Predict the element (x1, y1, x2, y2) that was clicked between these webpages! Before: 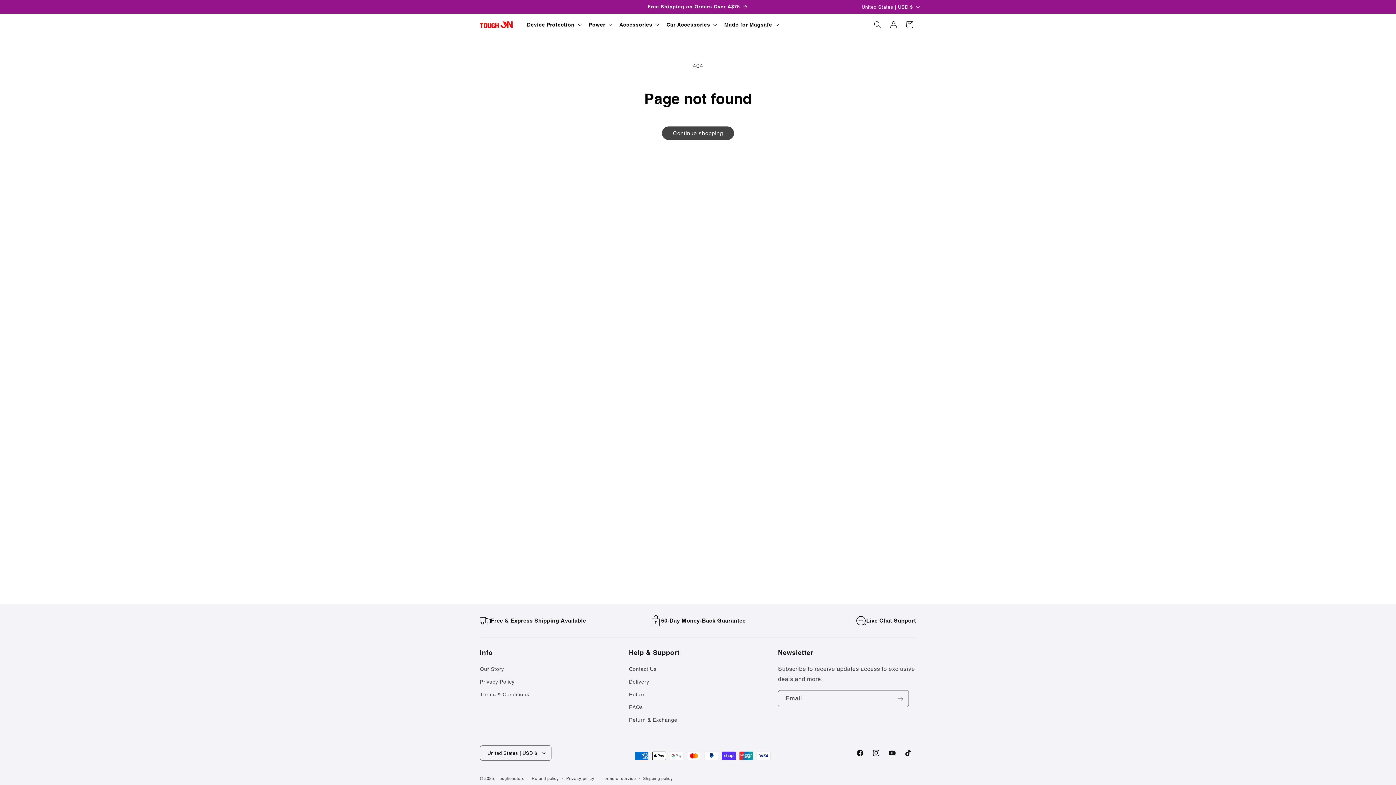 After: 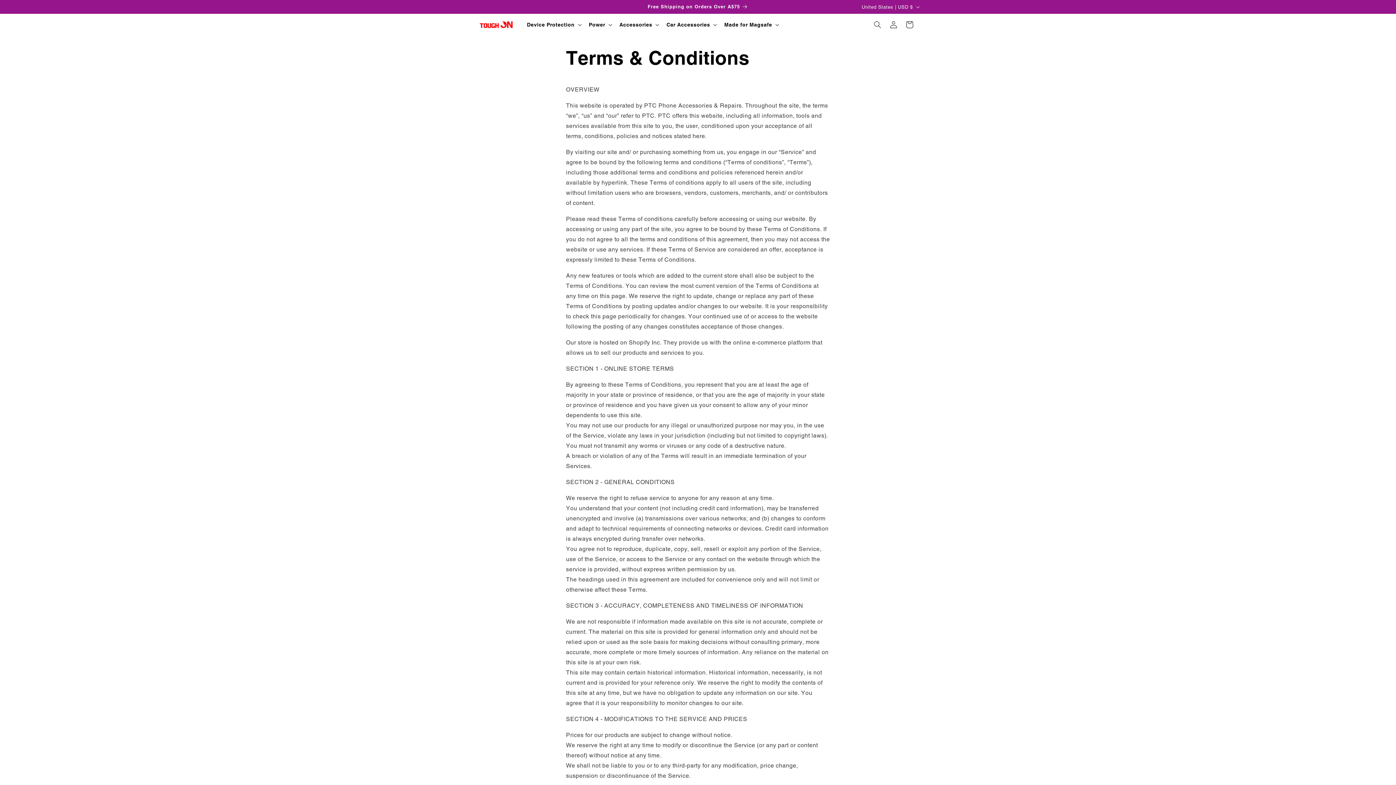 Action: bbox: (480, 688, 529, 701) label: Terms & Conditions